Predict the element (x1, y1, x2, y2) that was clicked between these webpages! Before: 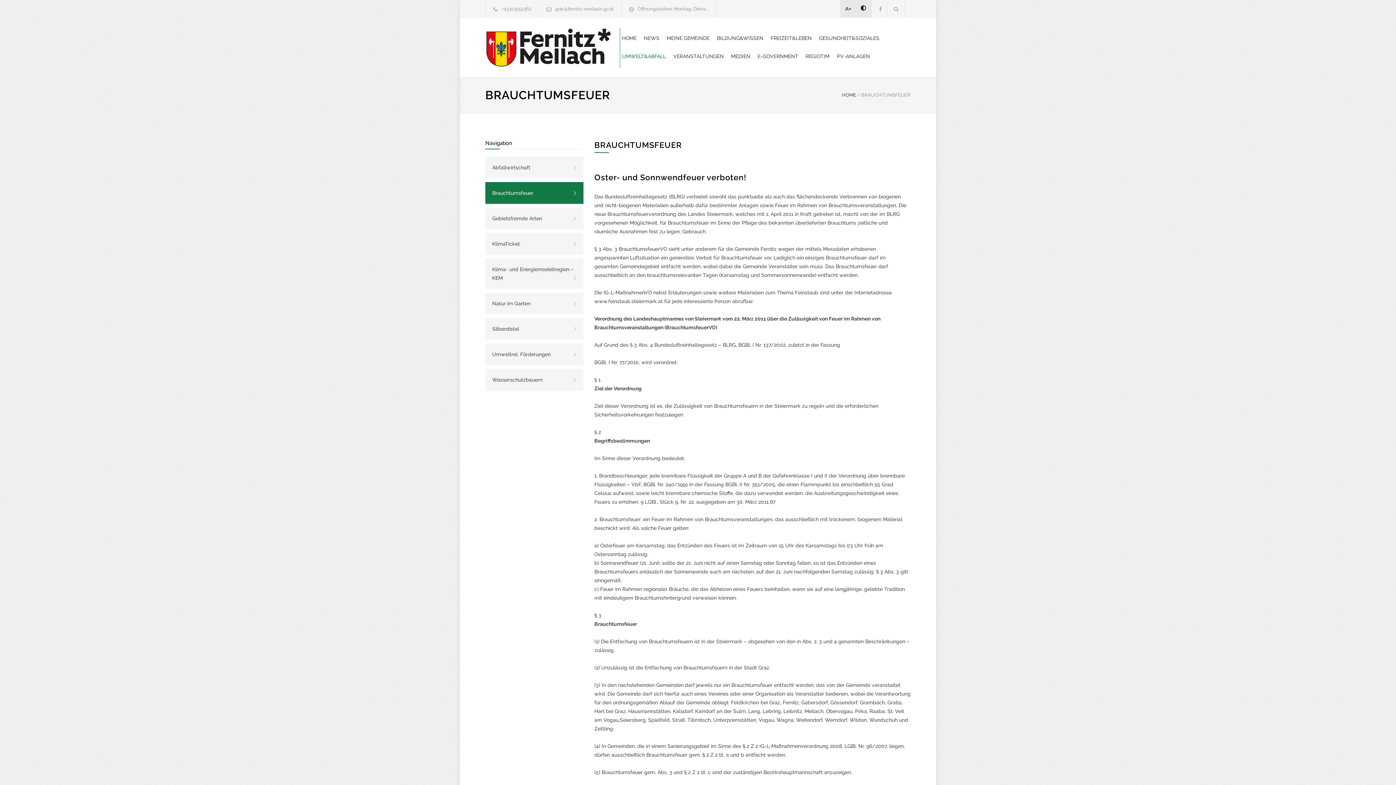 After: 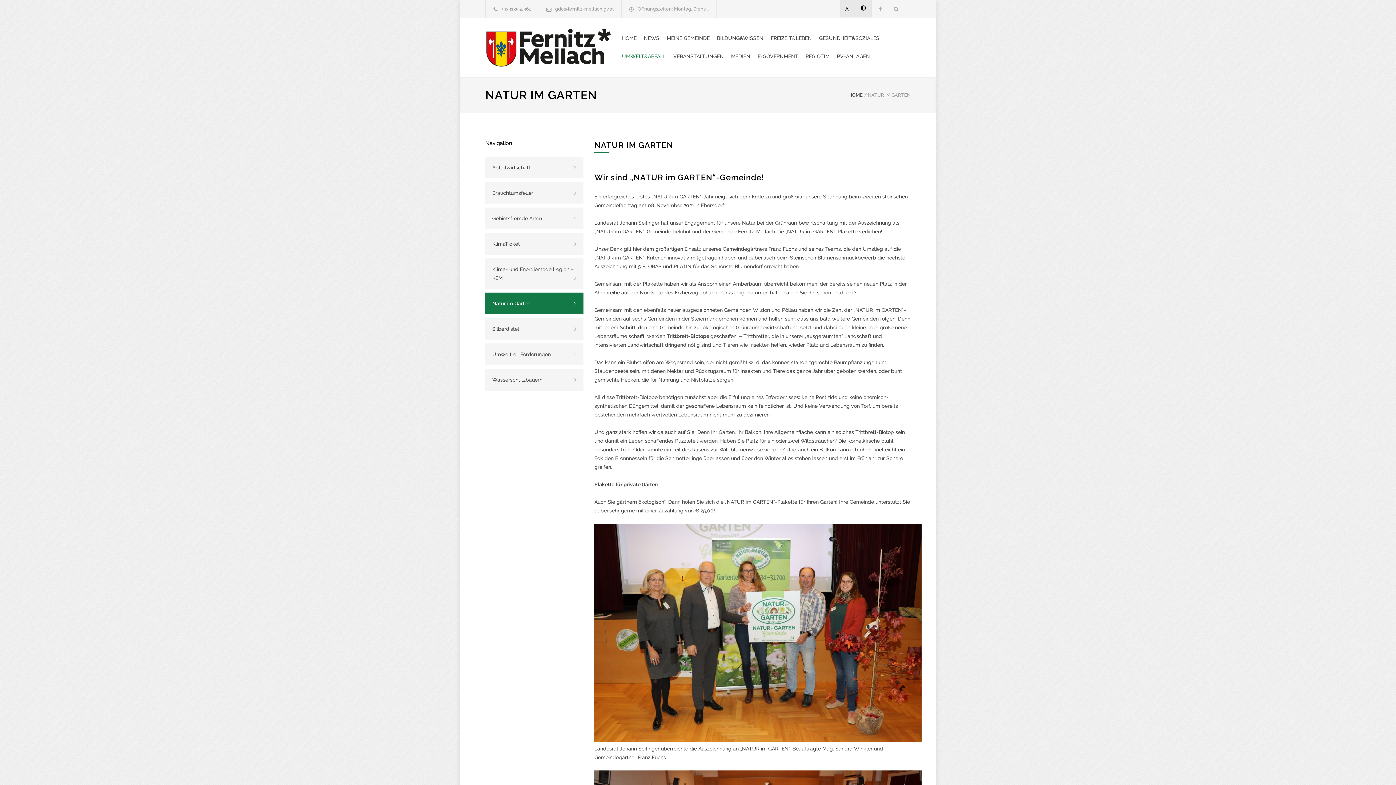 Action: bbox: (485, 292, 583, 314) label: Natur im Garten